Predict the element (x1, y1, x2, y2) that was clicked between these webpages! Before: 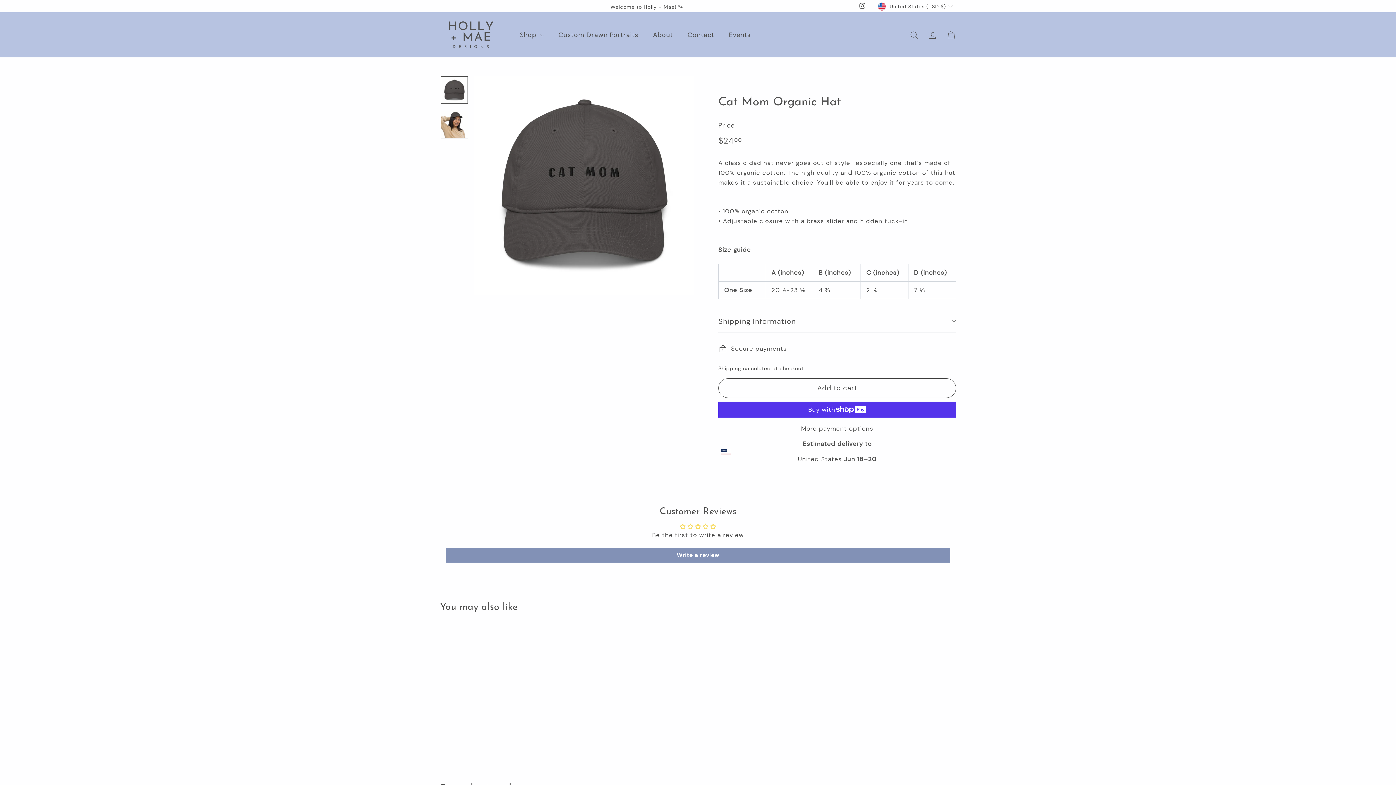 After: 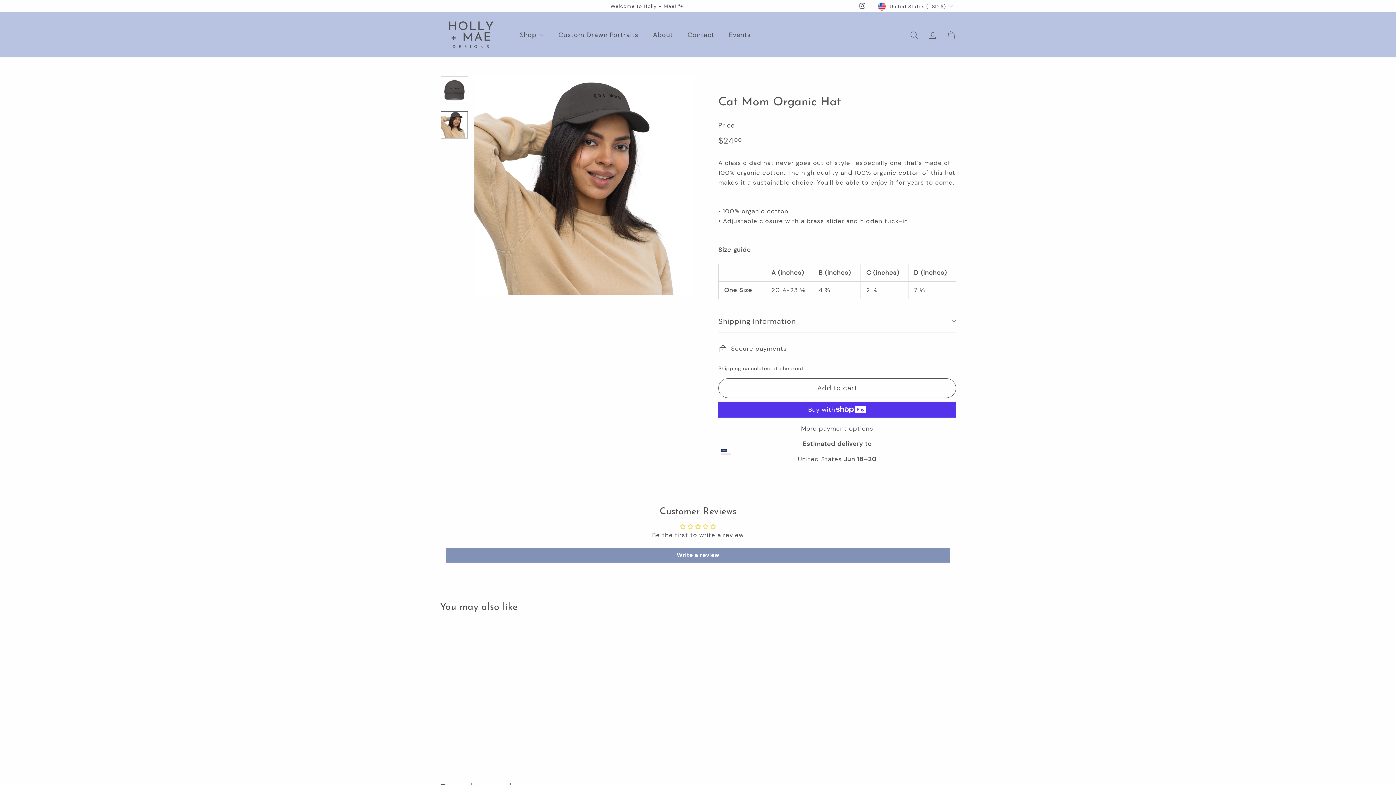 Action: bbox: (440, 111, 468, 138)